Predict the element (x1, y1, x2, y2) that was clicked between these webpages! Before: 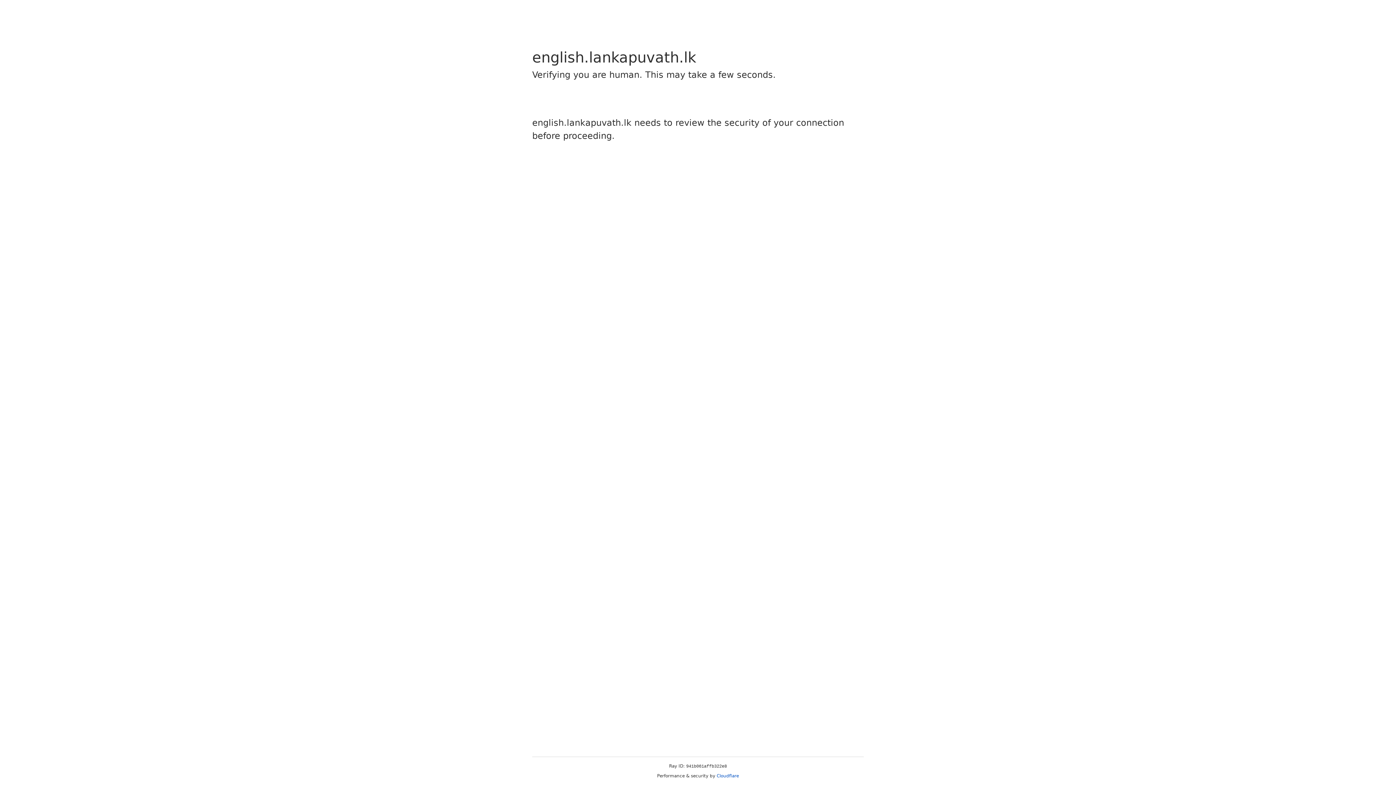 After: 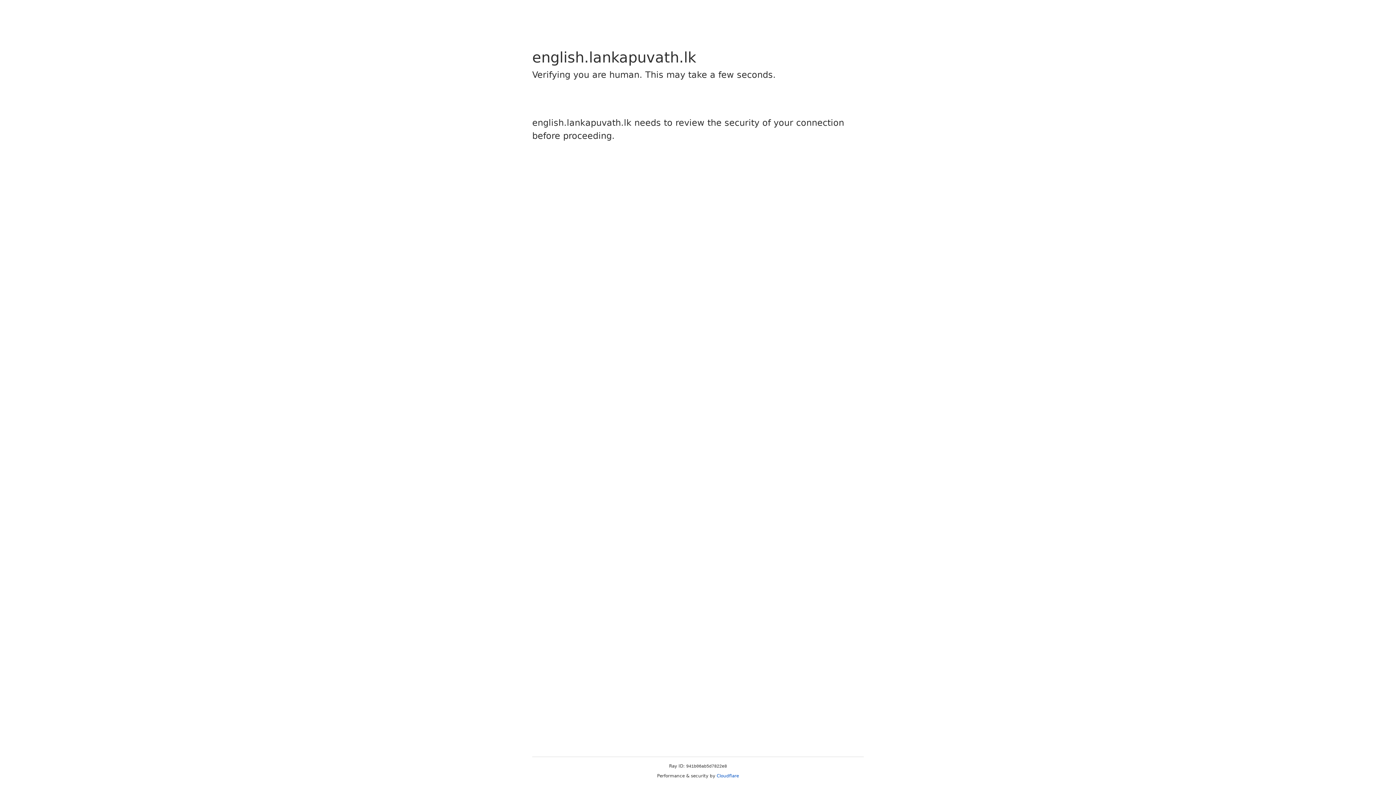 Action: bbox: (716, 773, 739, 778) label: Cloudflare